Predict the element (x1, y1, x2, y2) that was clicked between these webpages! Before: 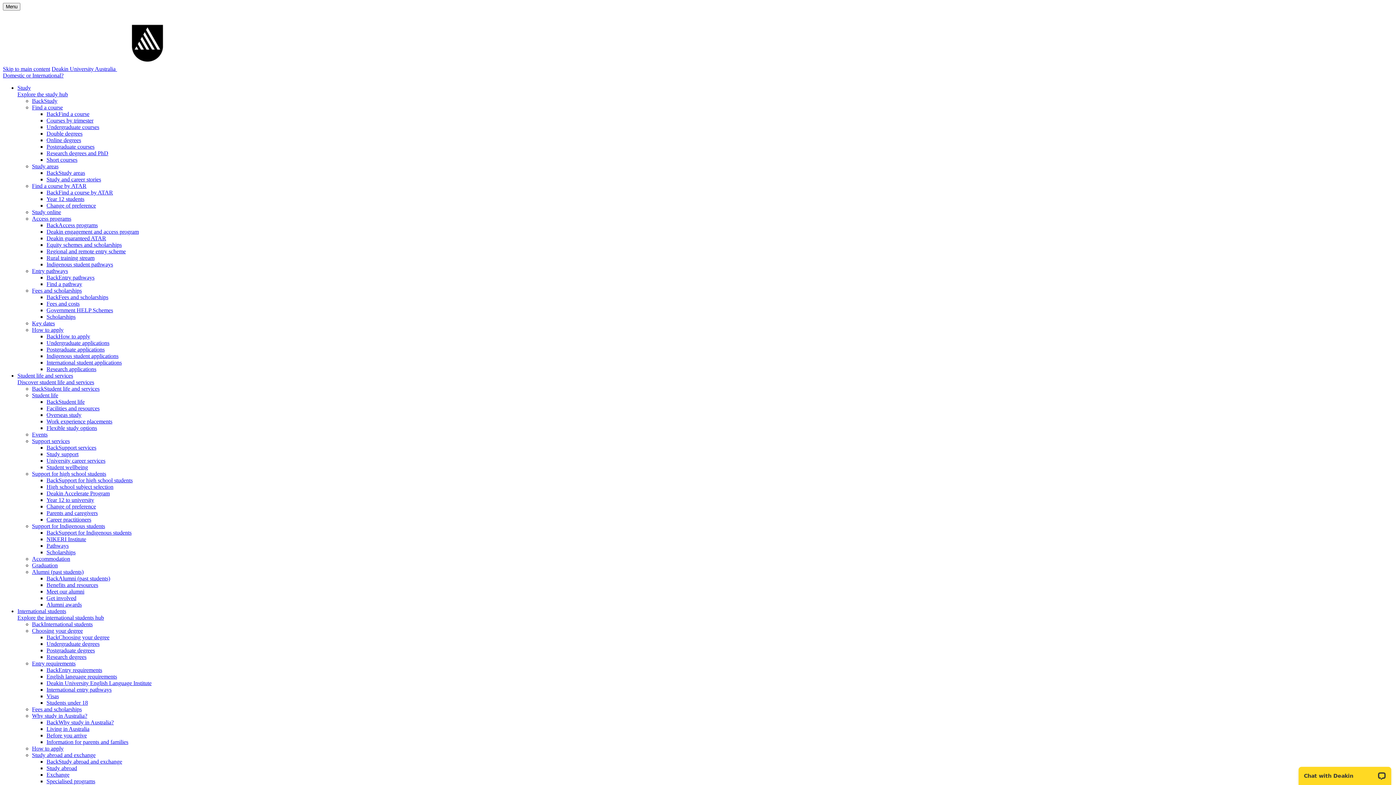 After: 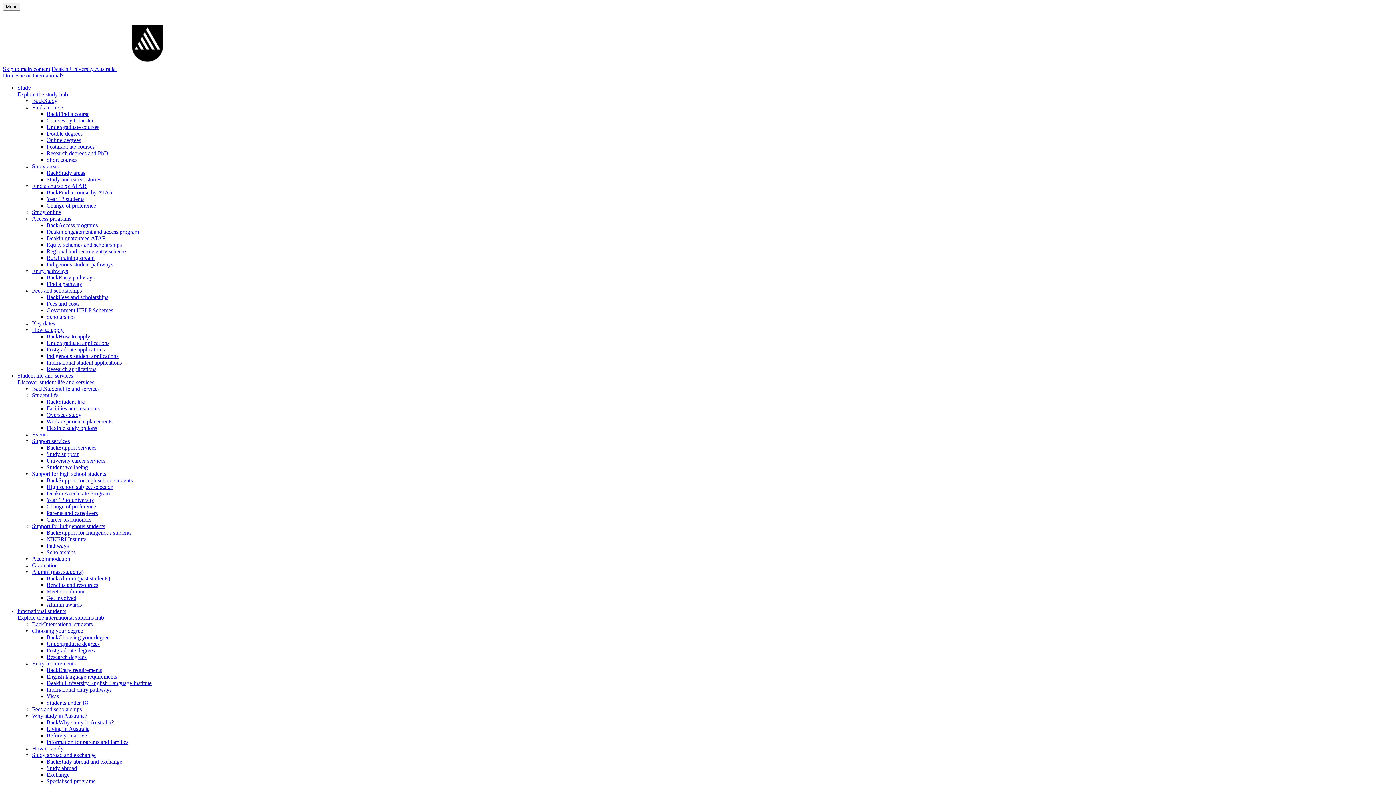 Action: bbox: (46, 654, 86, 660) label: Research degrees